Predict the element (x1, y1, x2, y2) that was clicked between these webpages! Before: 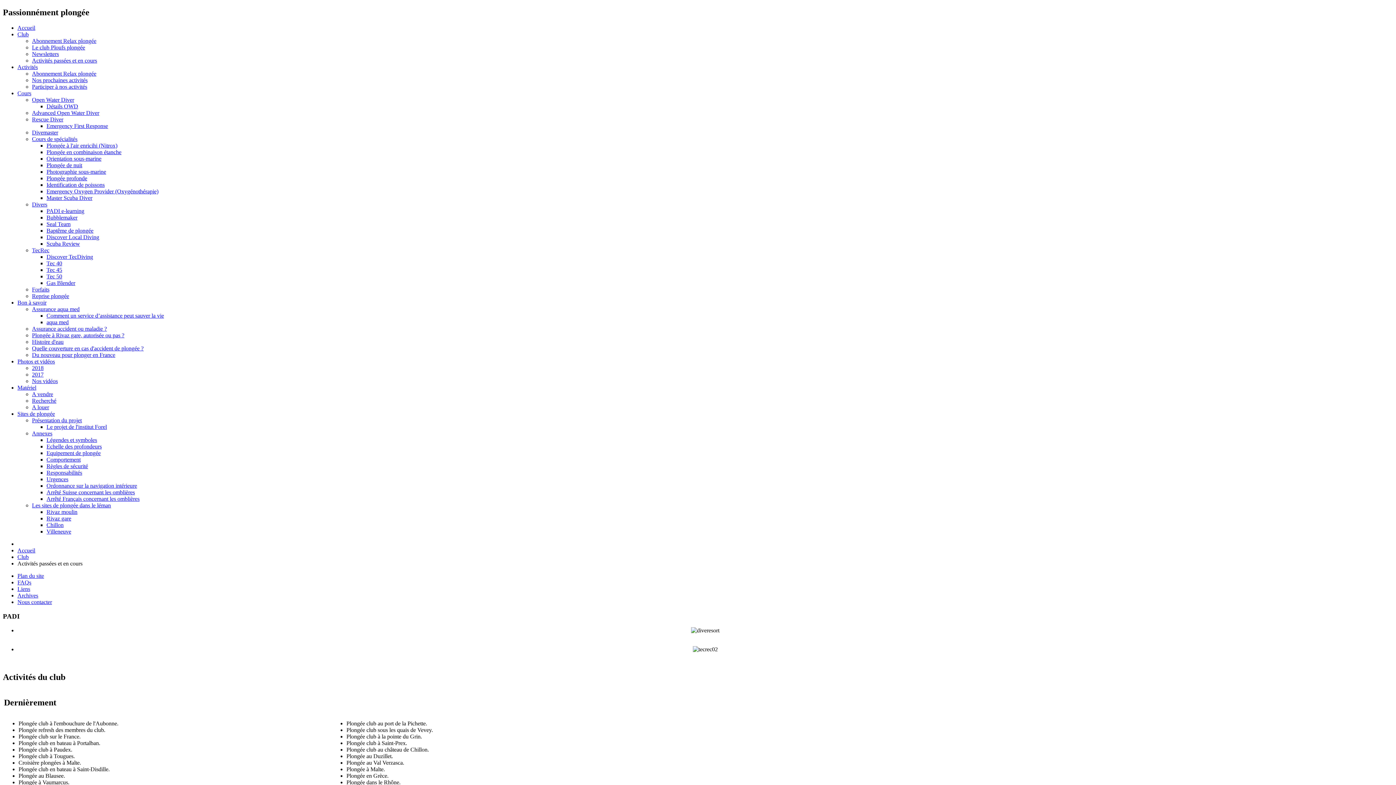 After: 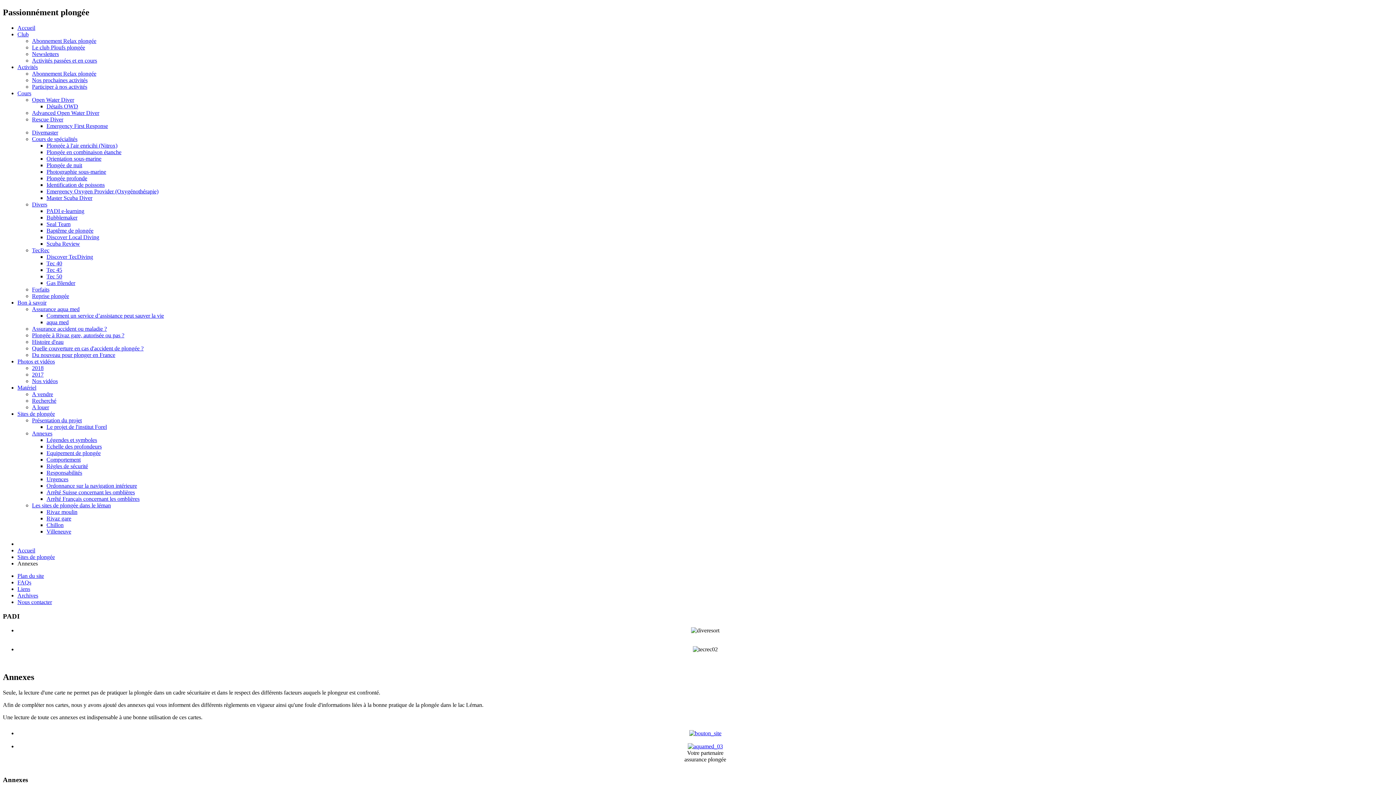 Action: bbox: (32, 430, 52, 436) label: Annexes